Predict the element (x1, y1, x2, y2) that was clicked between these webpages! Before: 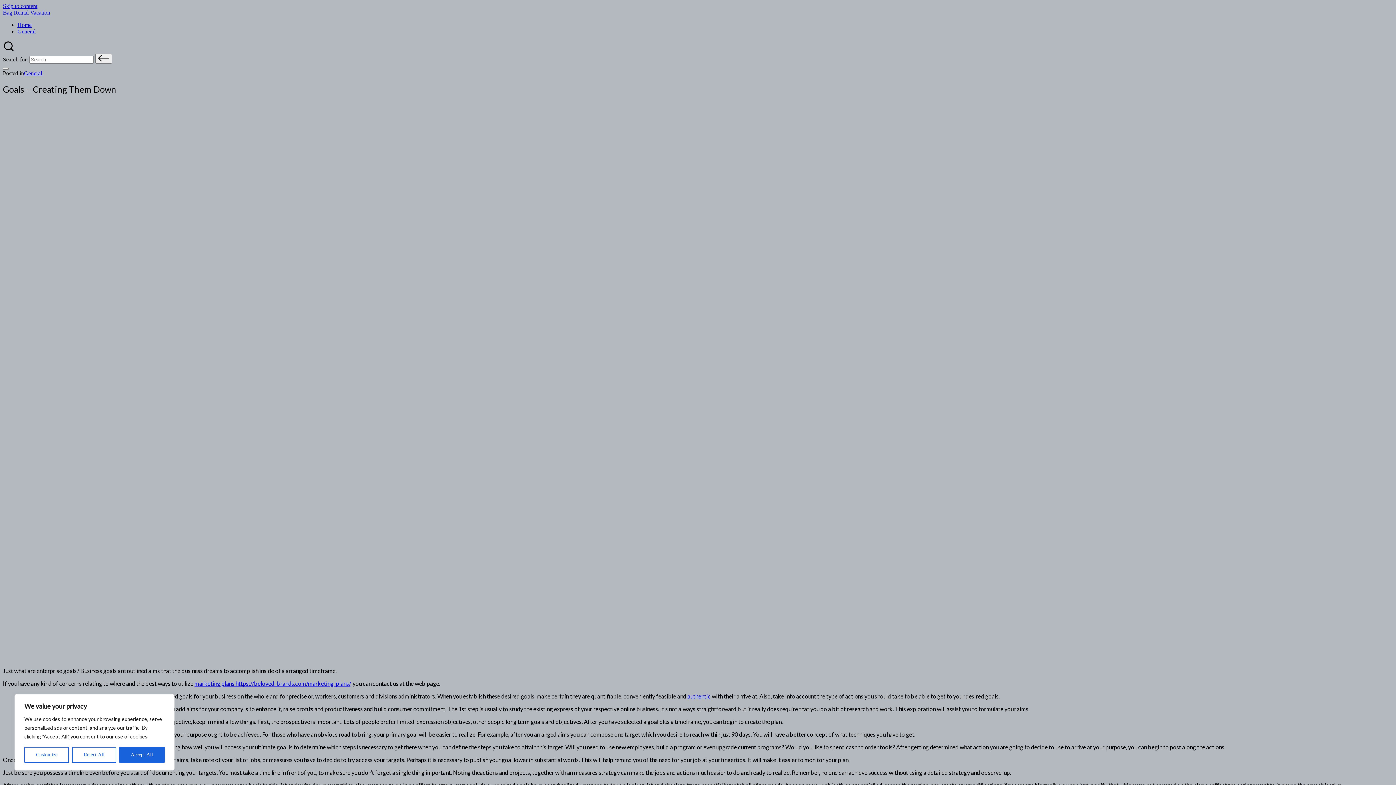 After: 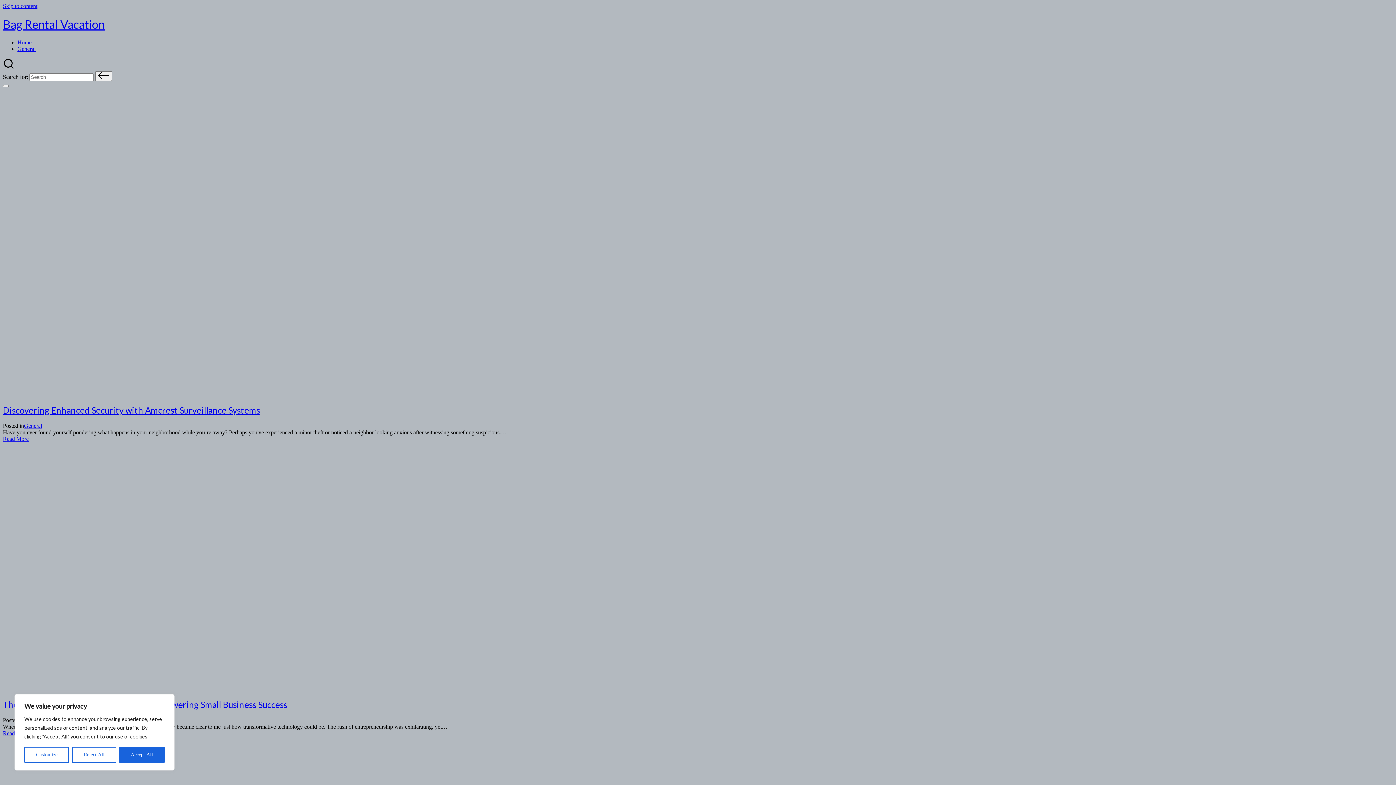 Action: label: Bag Rental Vacation bbox: (2, 9, 50, 15)